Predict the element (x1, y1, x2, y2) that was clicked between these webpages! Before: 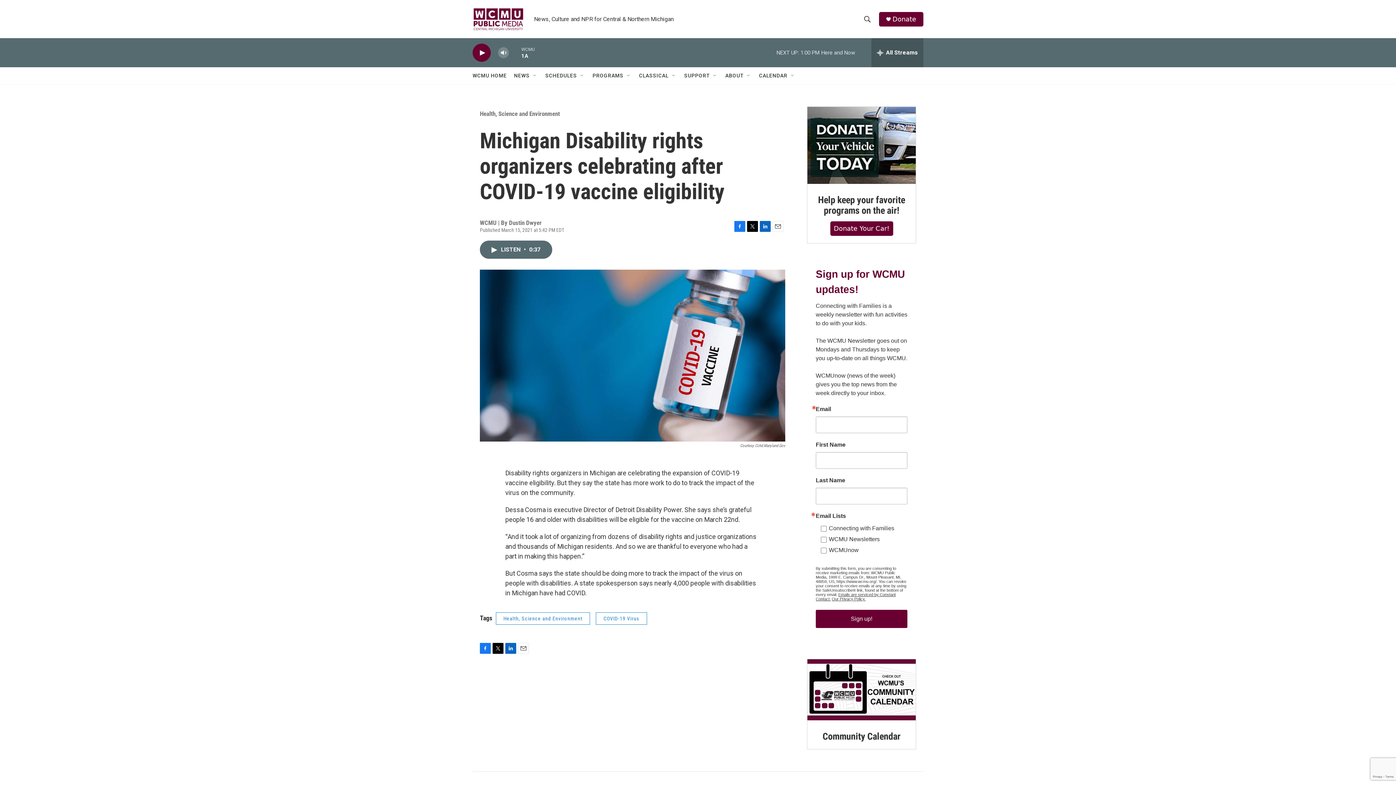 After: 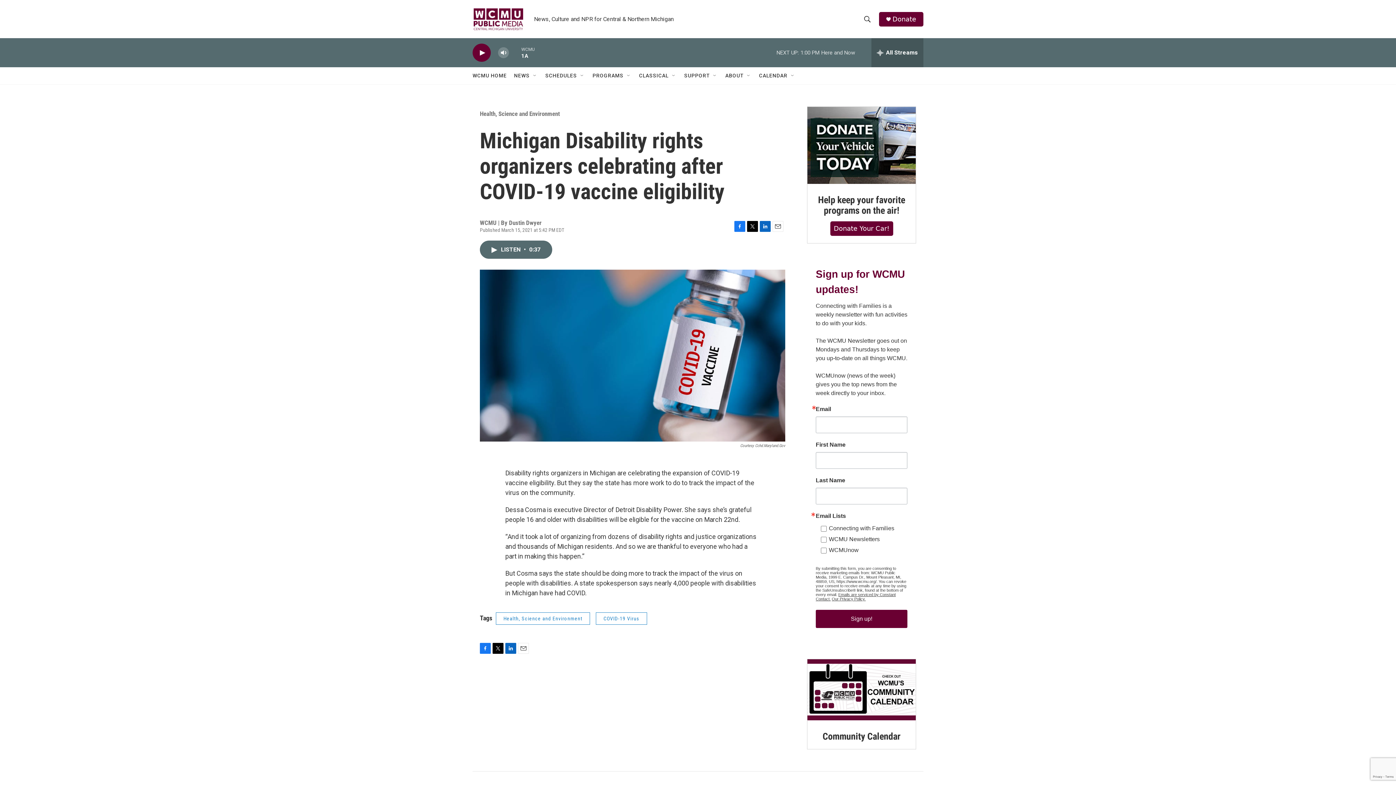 Action: label: Facebook bbox: (734, 228, 745, 239)